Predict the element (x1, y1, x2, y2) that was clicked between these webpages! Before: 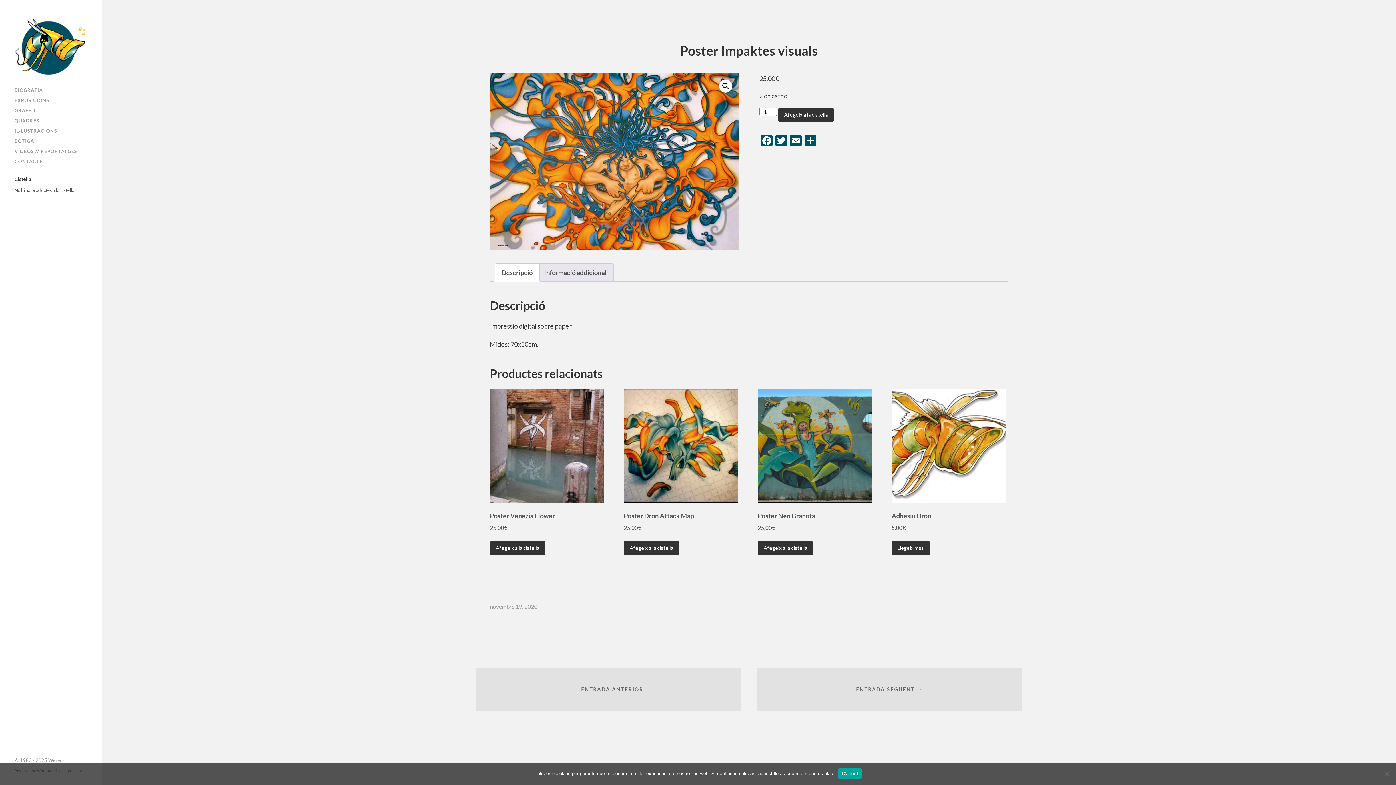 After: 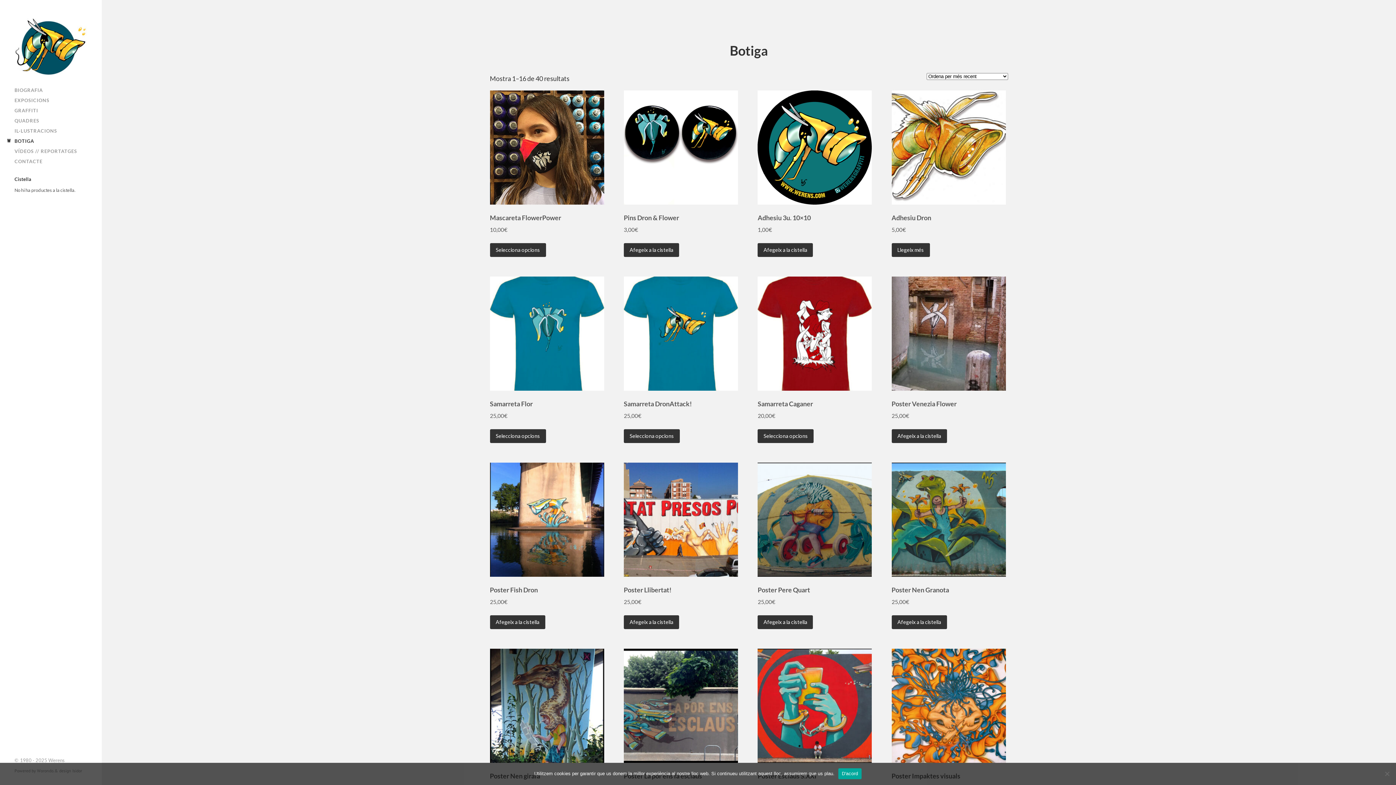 Action: bbox: (14, 138, 34, 144) label: BOTIGA